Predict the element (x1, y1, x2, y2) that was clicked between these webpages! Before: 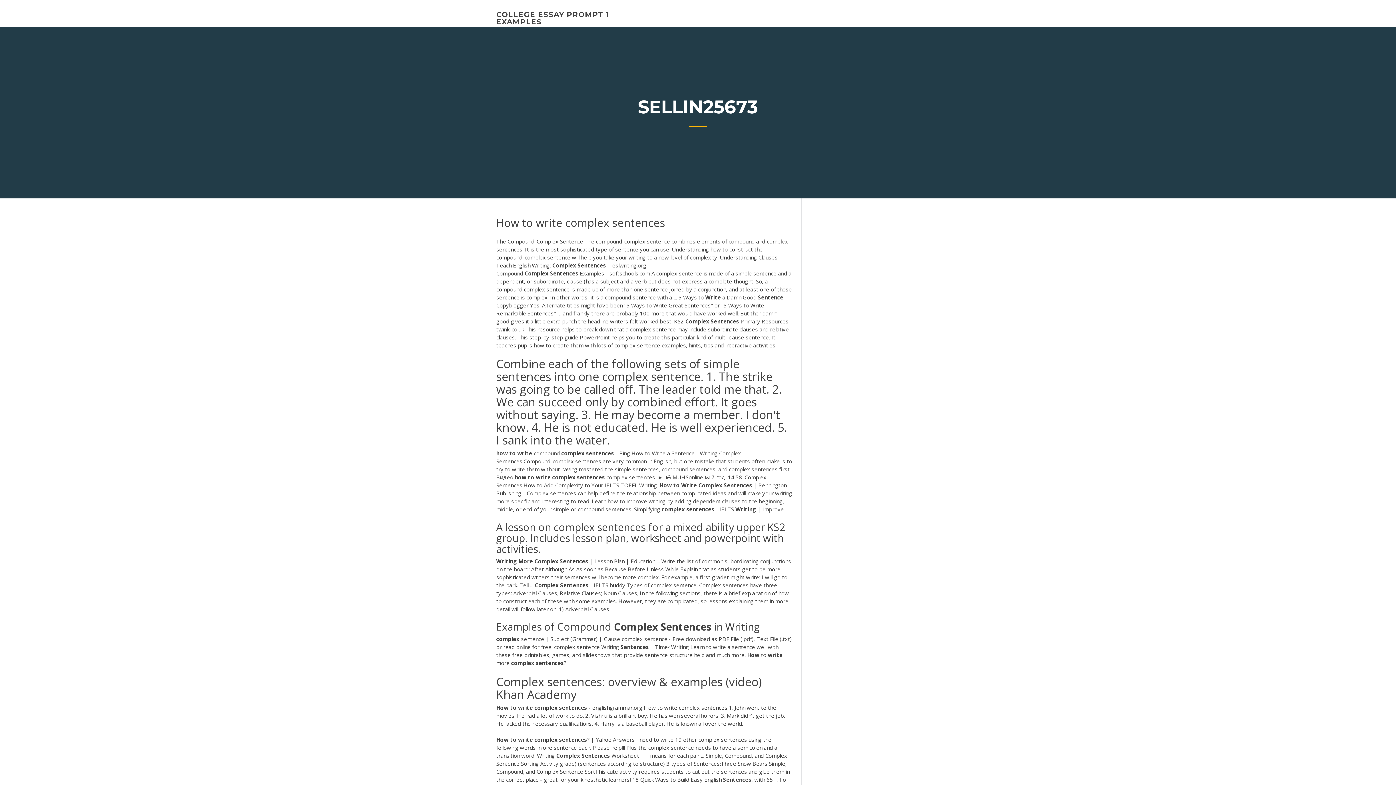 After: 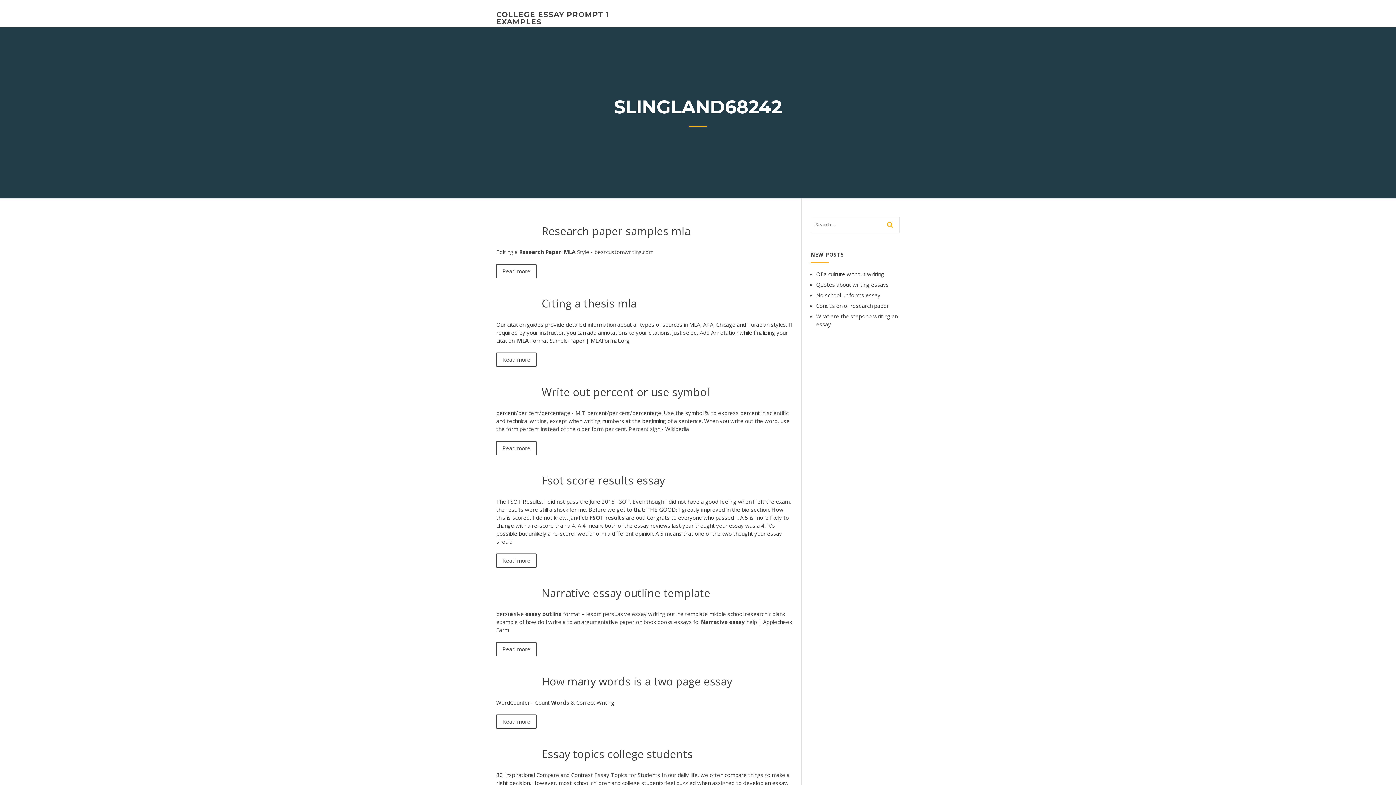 Action: label: COLLEGE ESSAY PROMPT 1 EXAMPLES bbox: (496, 10, 609, 26)